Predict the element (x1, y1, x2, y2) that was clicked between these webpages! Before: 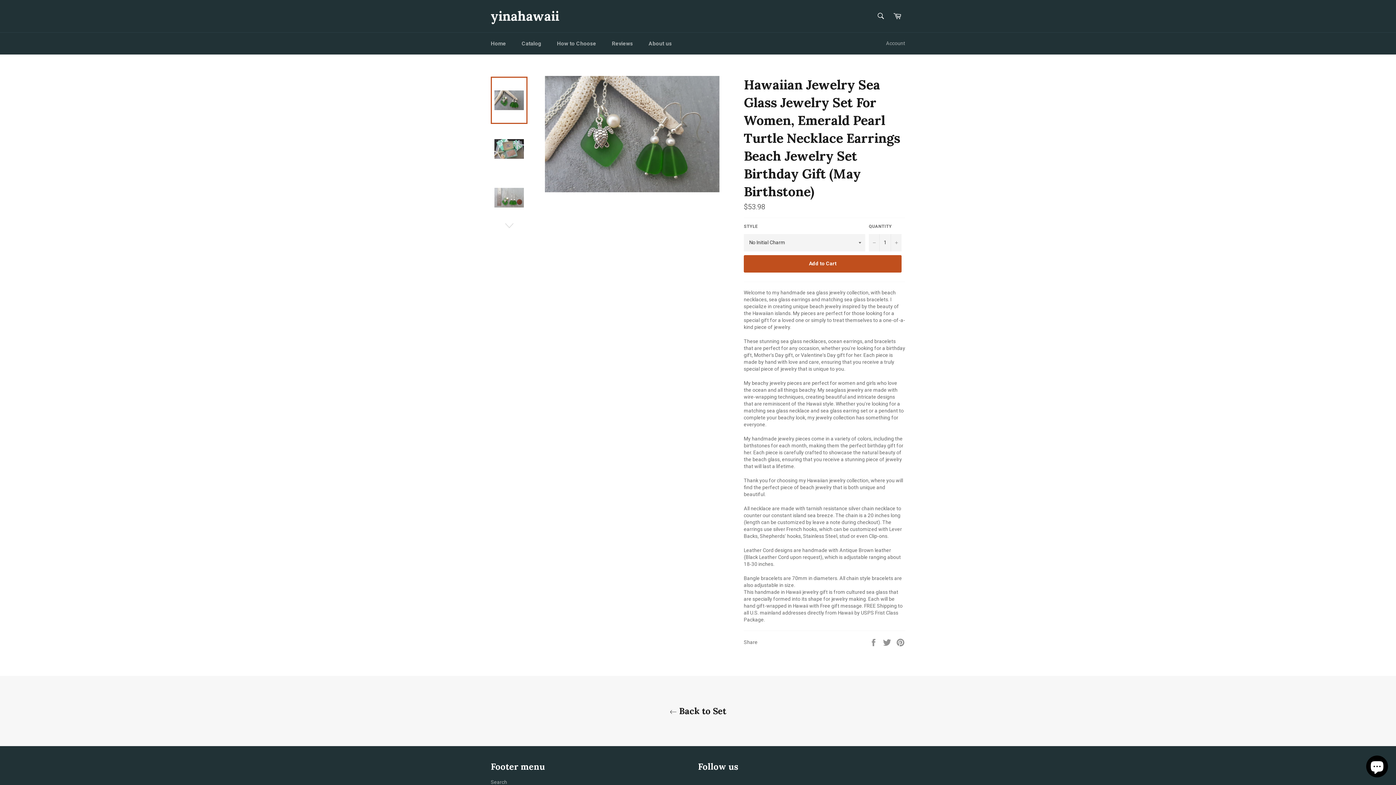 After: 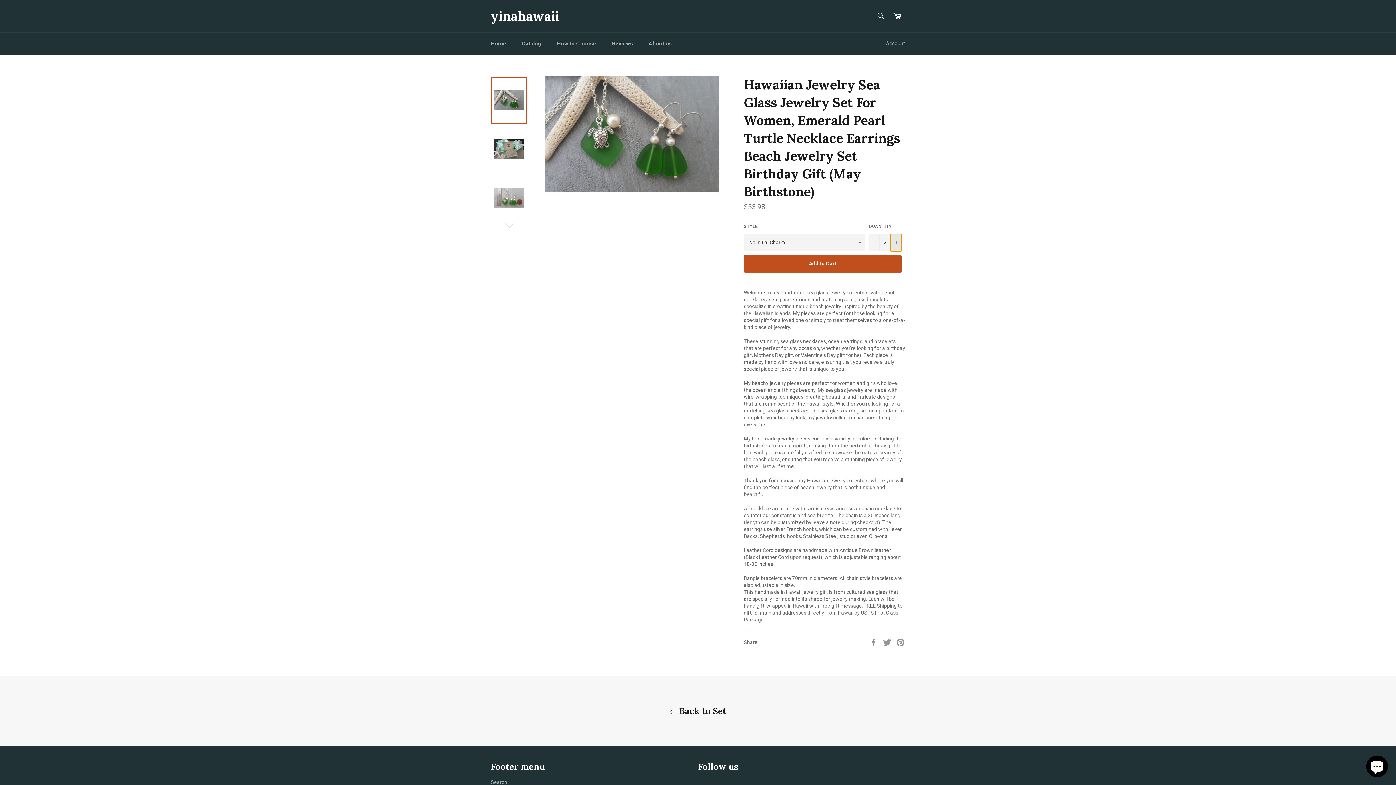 Action: label: Increase item quantity by one bbox: (890, 234, 901, 251)